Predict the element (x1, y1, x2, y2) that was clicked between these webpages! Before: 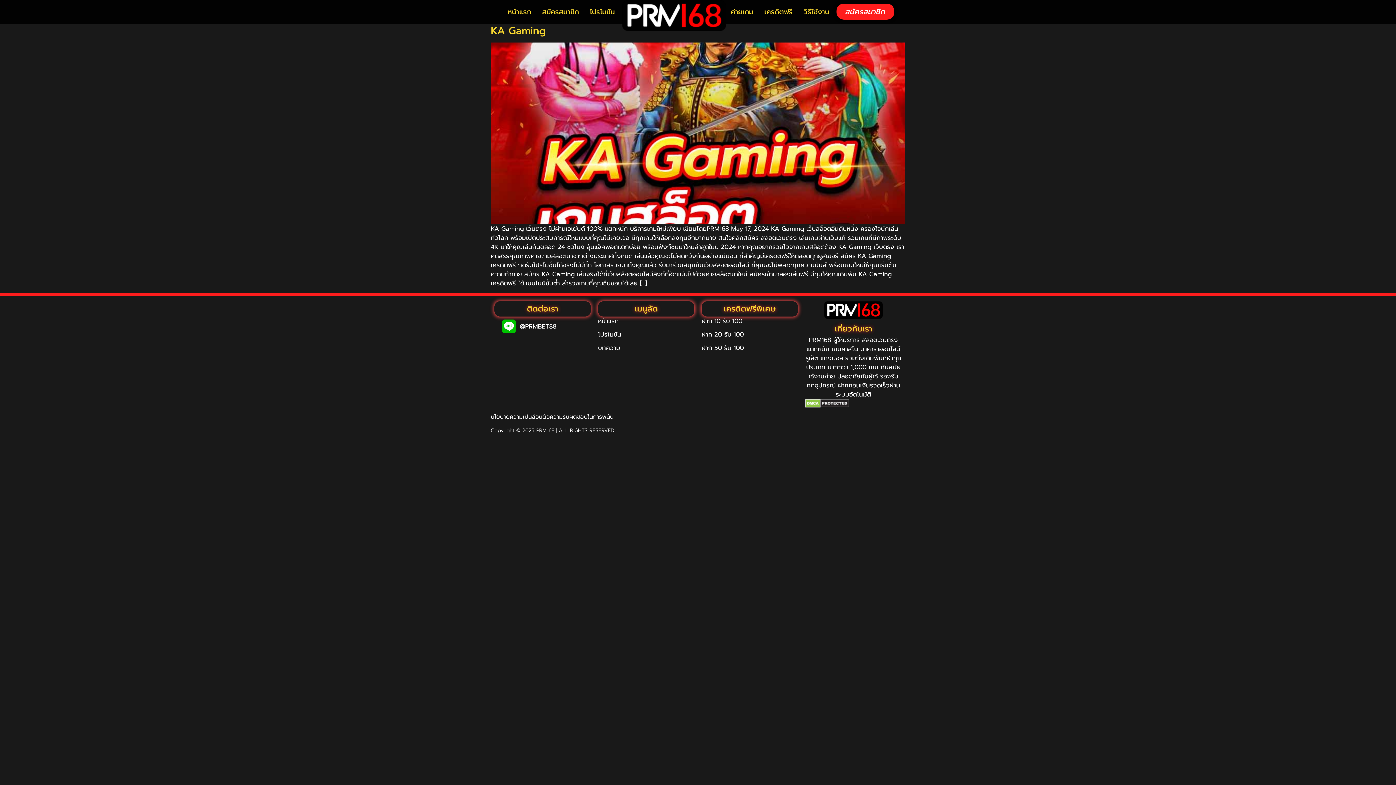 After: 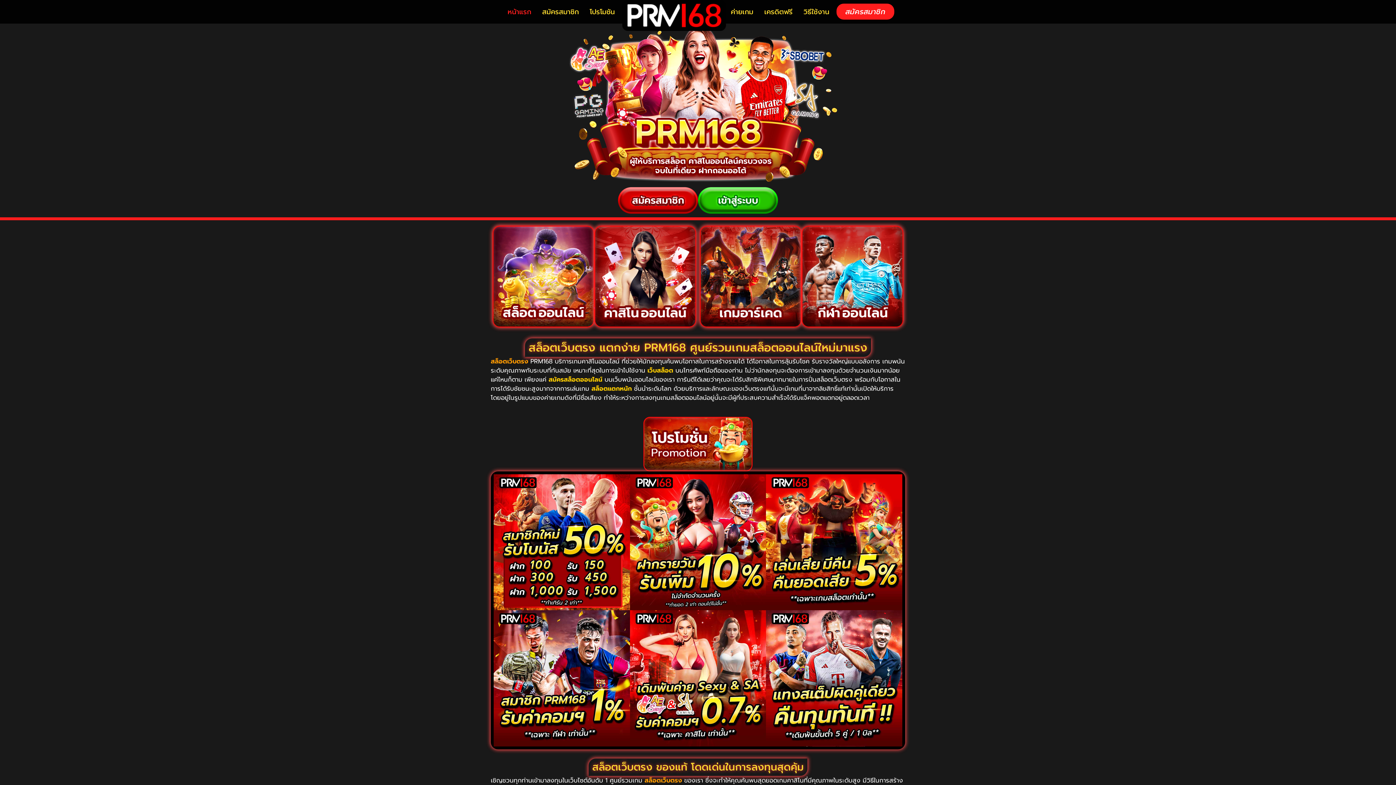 Action: bbox: (622, 0, 726, 30)